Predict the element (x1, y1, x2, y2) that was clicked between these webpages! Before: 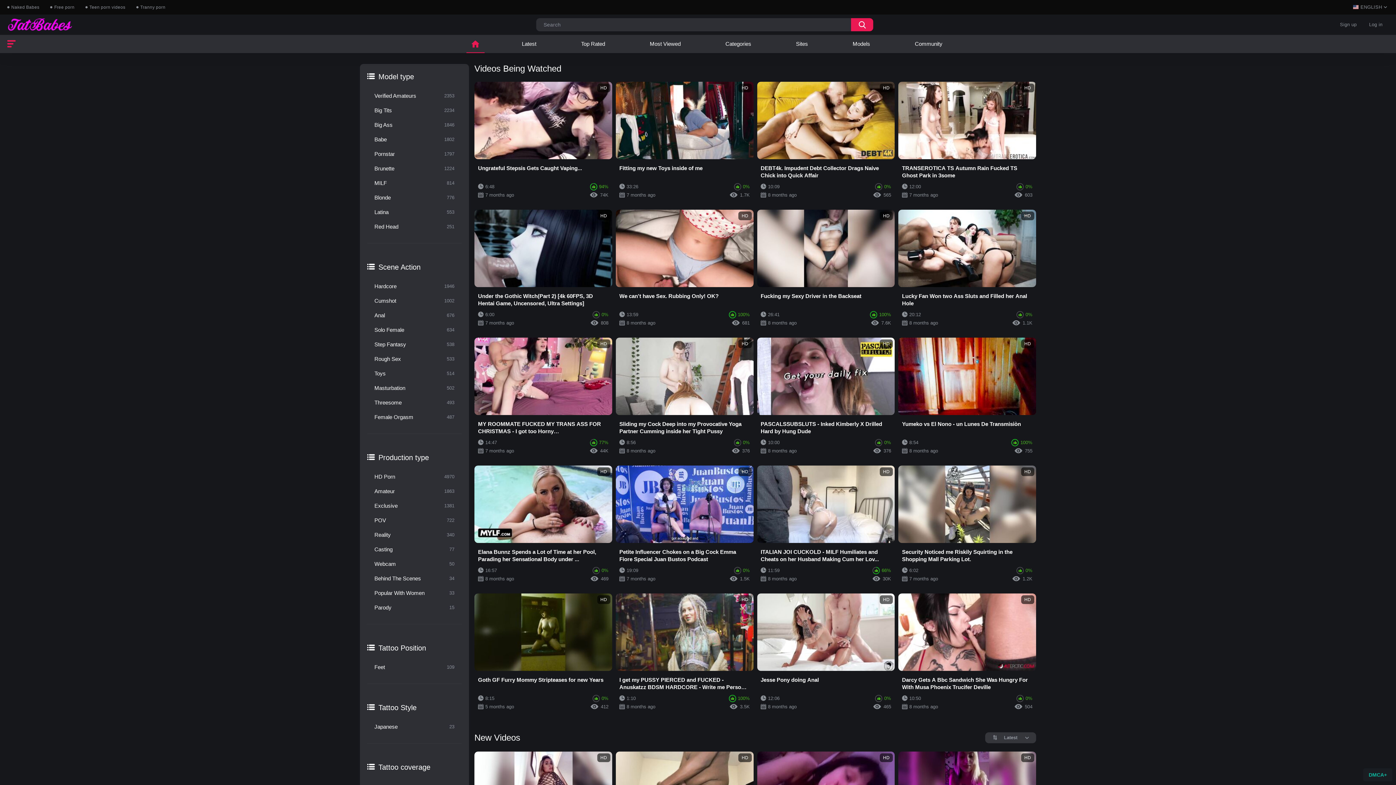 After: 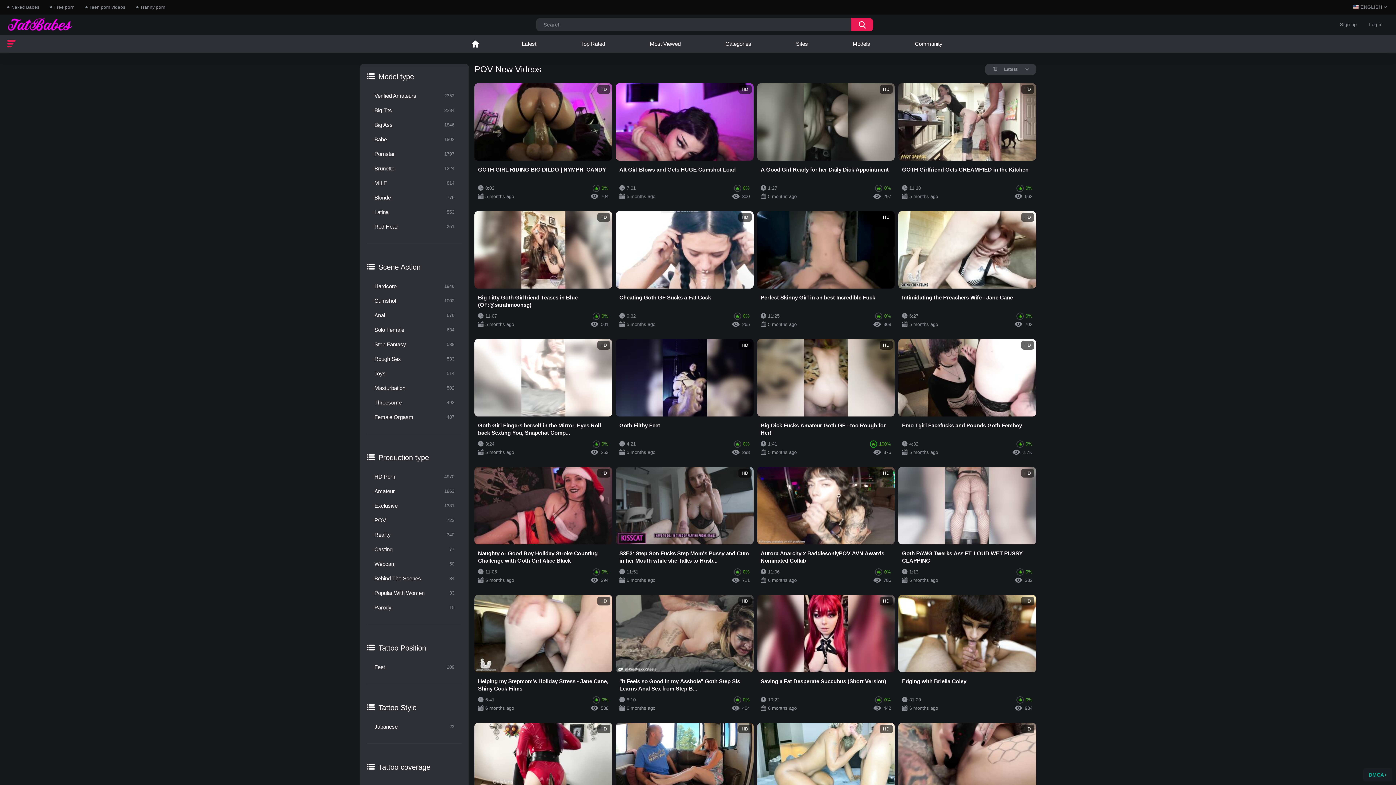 Action: bbox: (367, 513, 469, 528) label: POV
722